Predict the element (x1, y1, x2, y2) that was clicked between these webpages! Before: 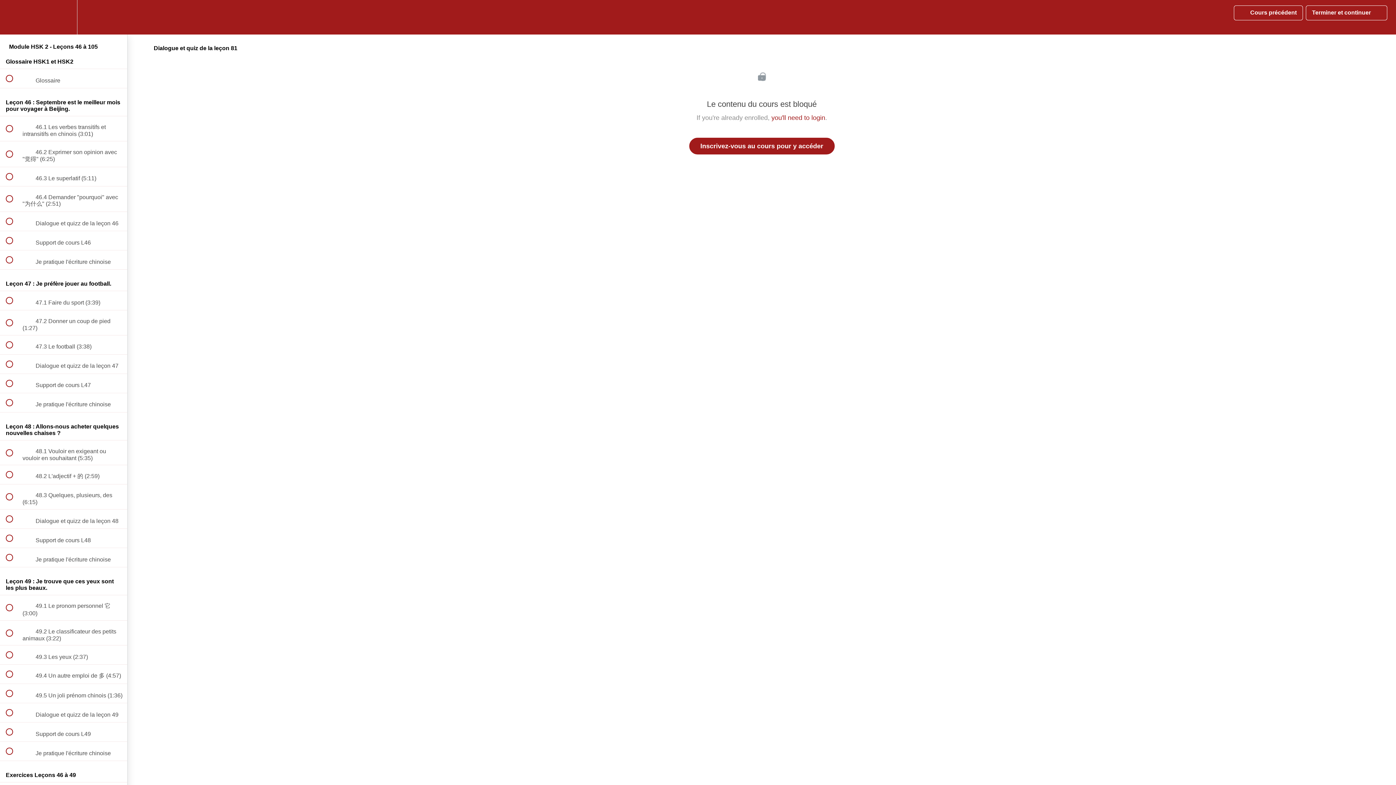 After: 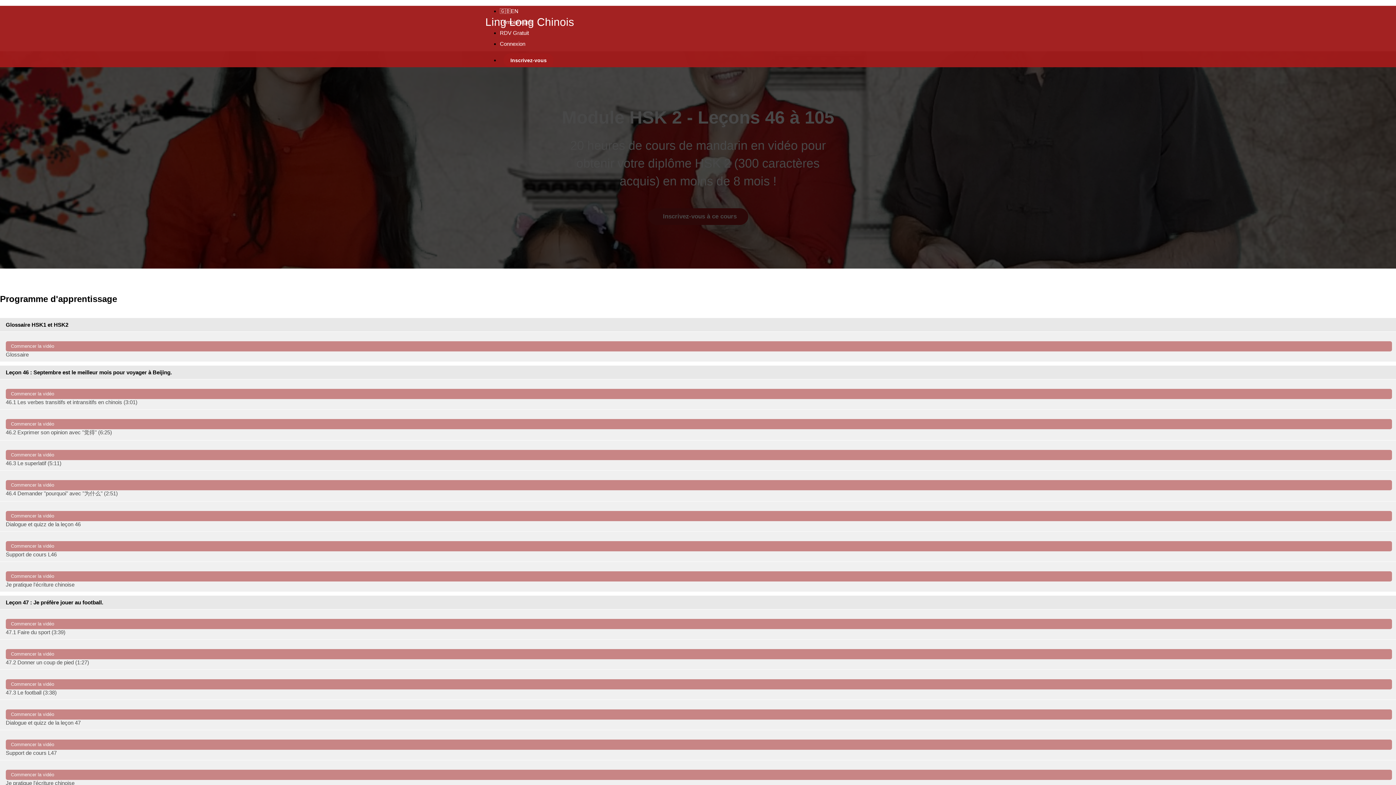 Action: bbox: (689, 137, 834, 154) label: Inscrivez-vous au cours pour y accéder